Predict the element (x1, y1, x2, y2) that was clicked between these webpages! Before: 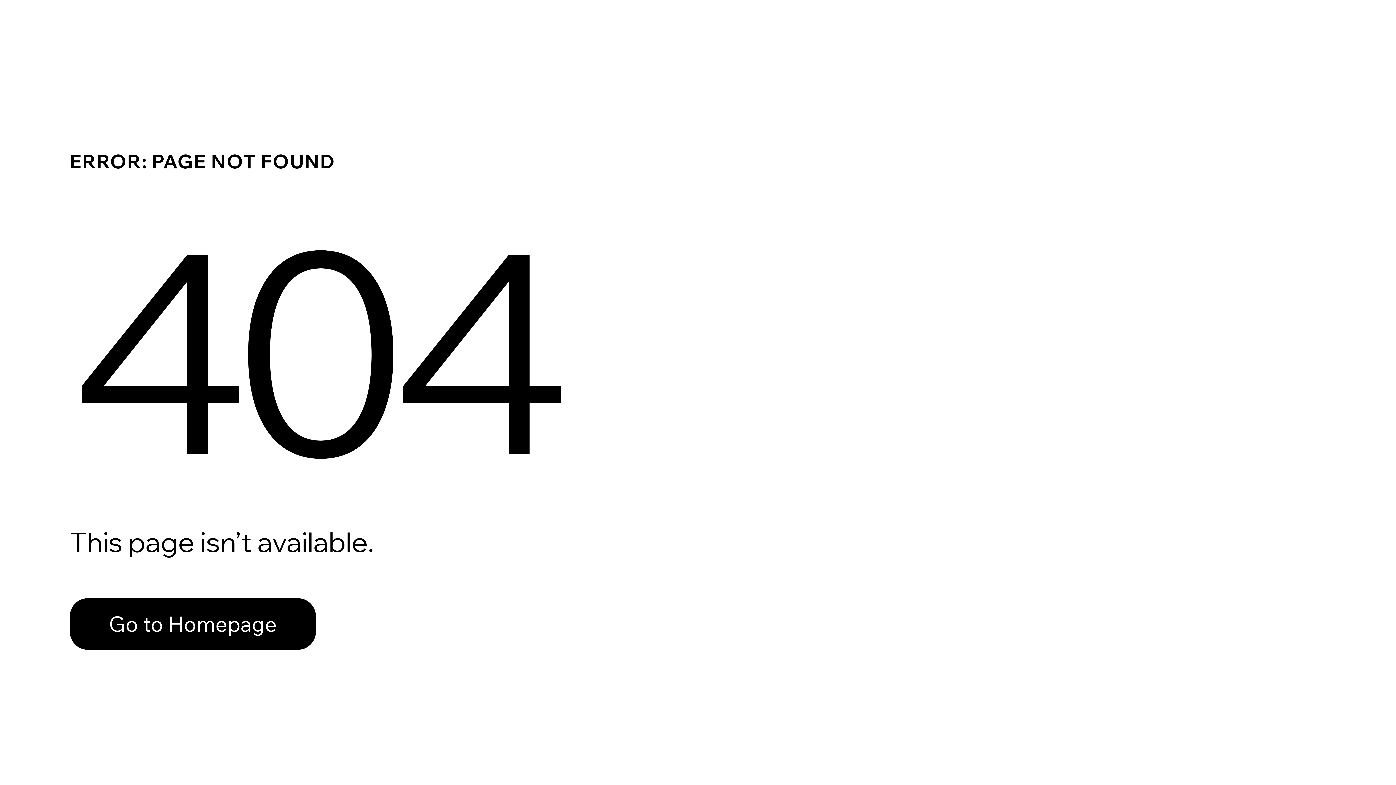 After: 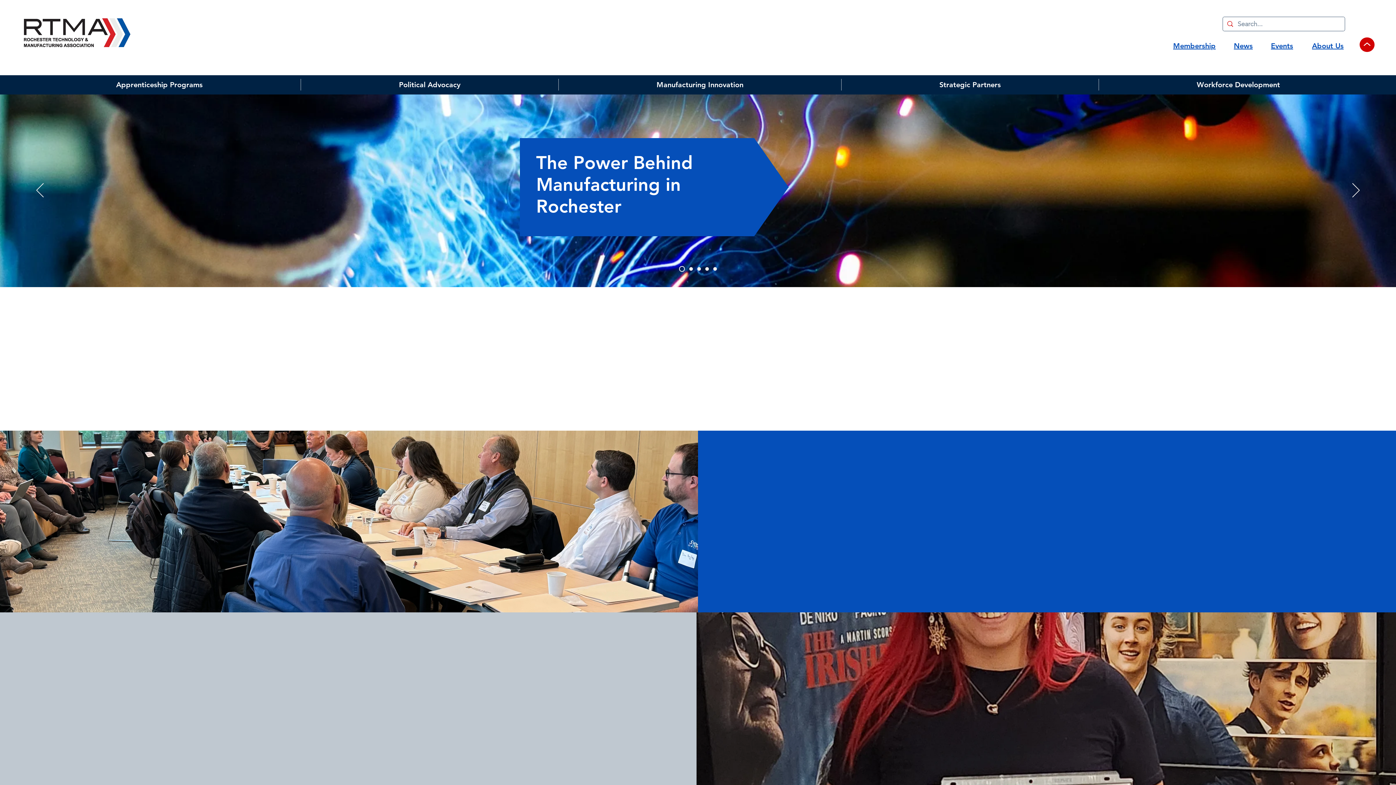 Action: label: Go to Homepage bbox: (69, 582, 768, 659)